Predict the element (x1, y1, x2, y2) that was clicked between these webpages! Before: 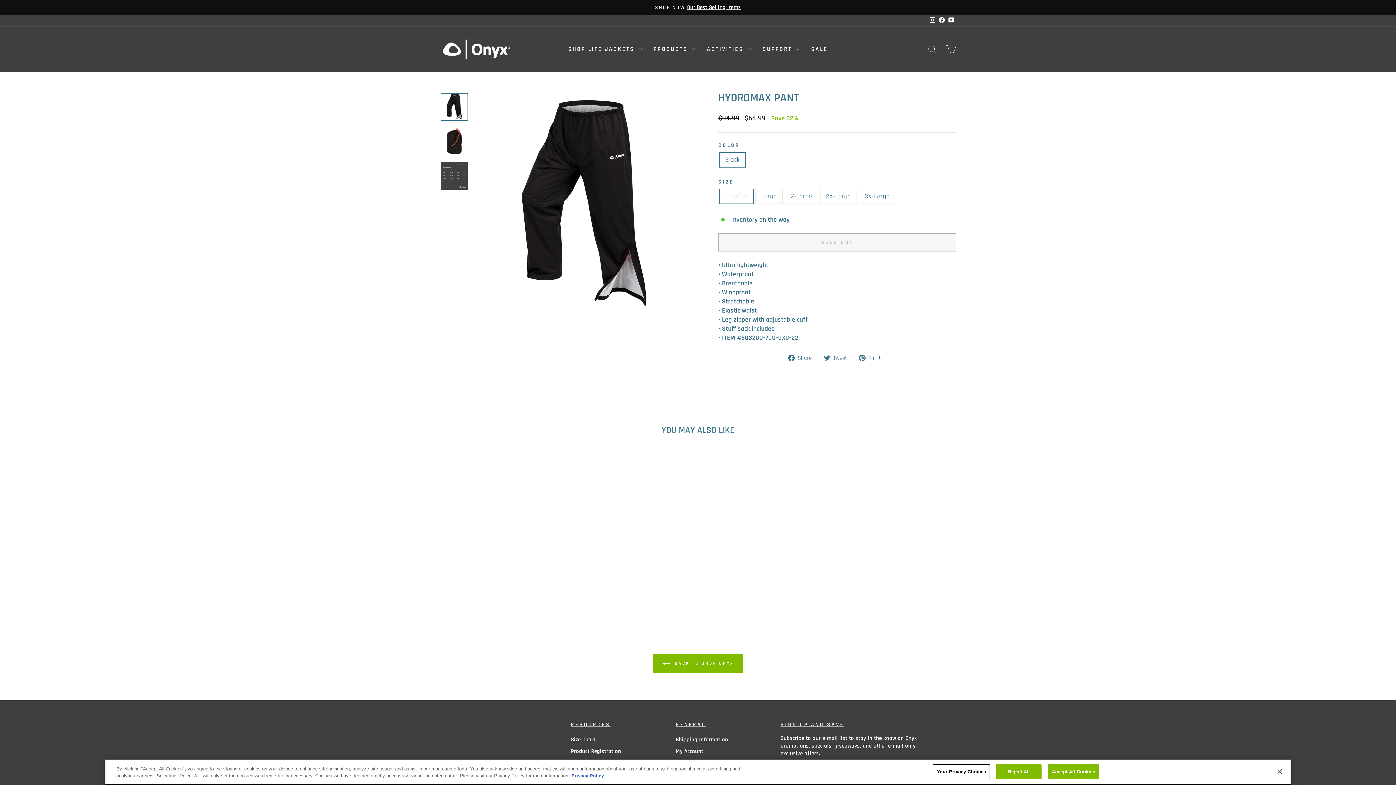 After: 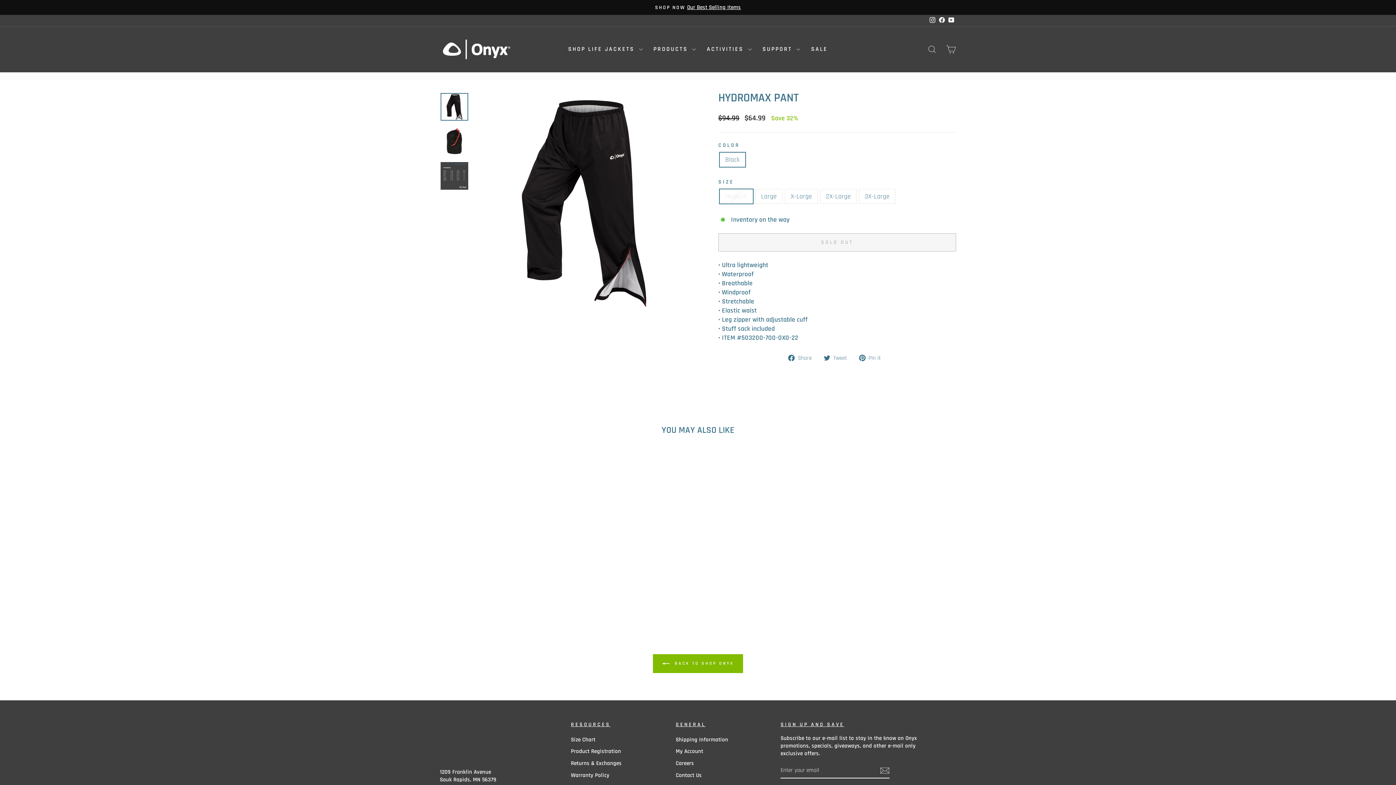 Action: bbox: (1272, 764, 1288, 780) label: Close